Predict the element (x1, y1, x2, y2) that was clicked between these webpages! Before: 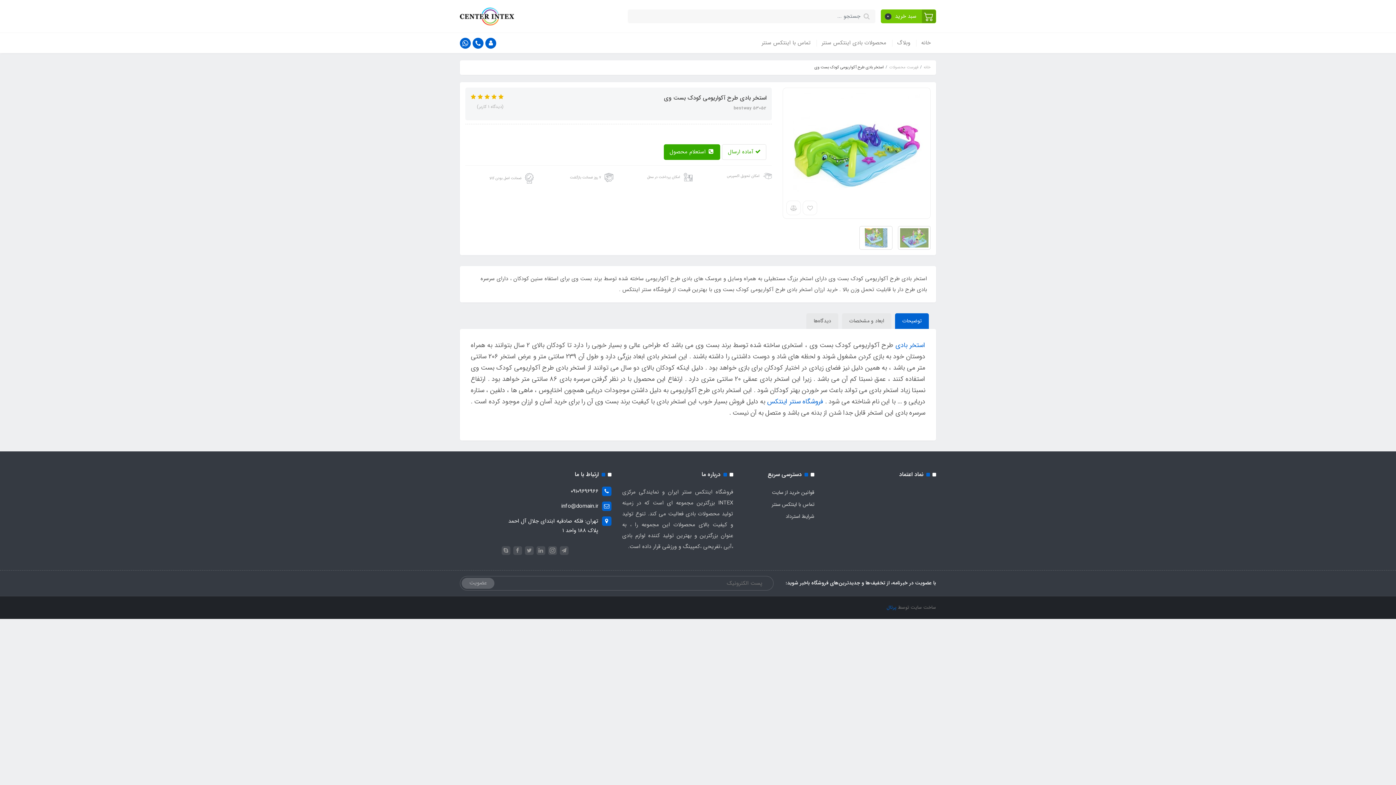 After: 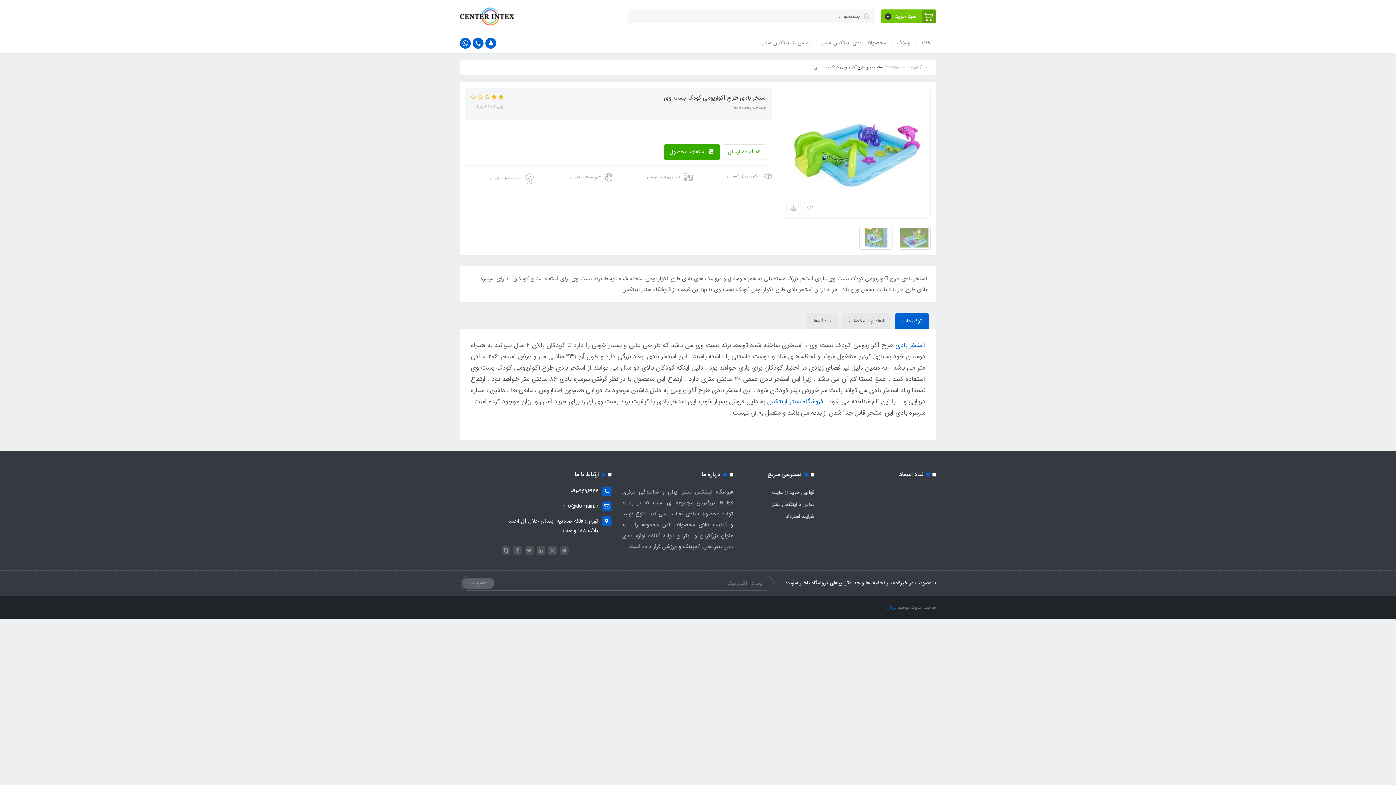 Action: label:   bbox: (489, 93, 496, 101)